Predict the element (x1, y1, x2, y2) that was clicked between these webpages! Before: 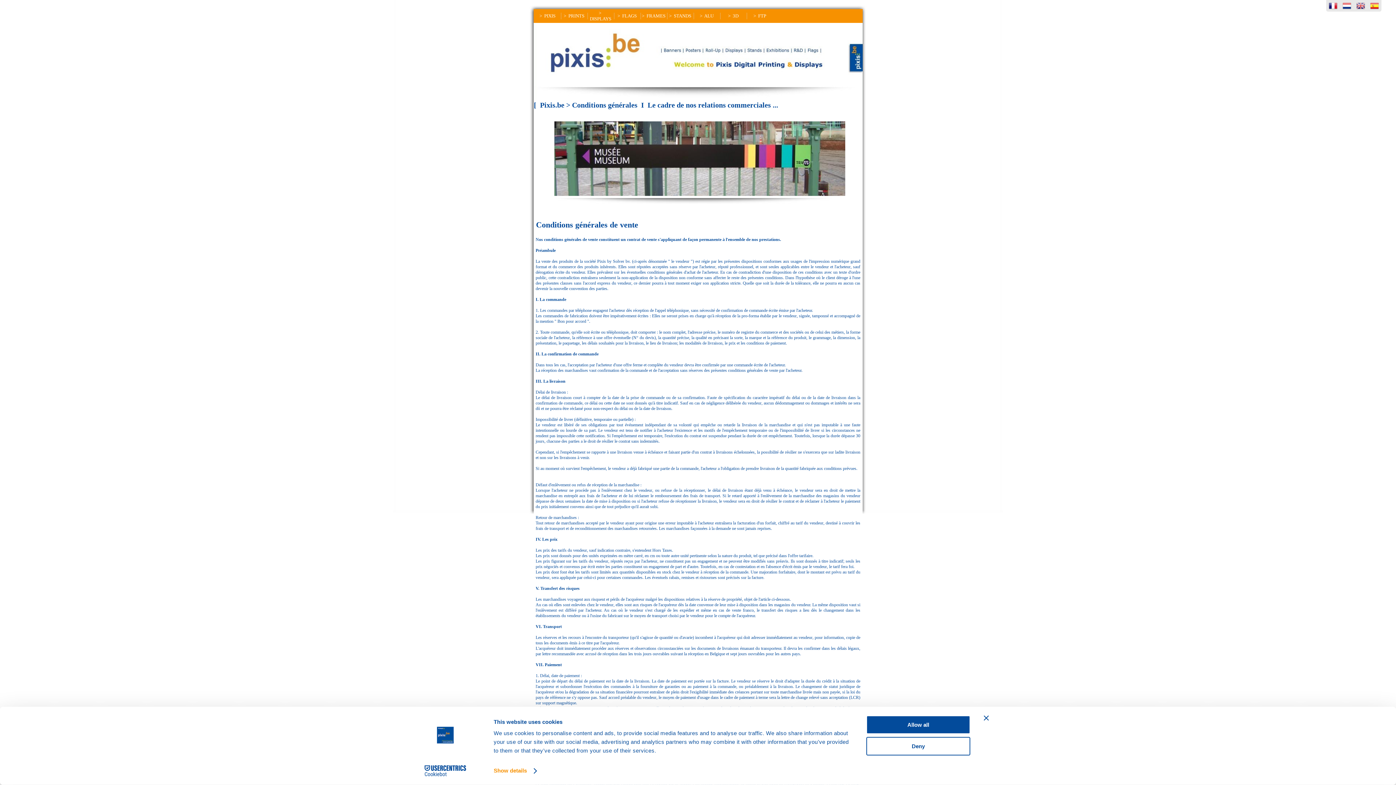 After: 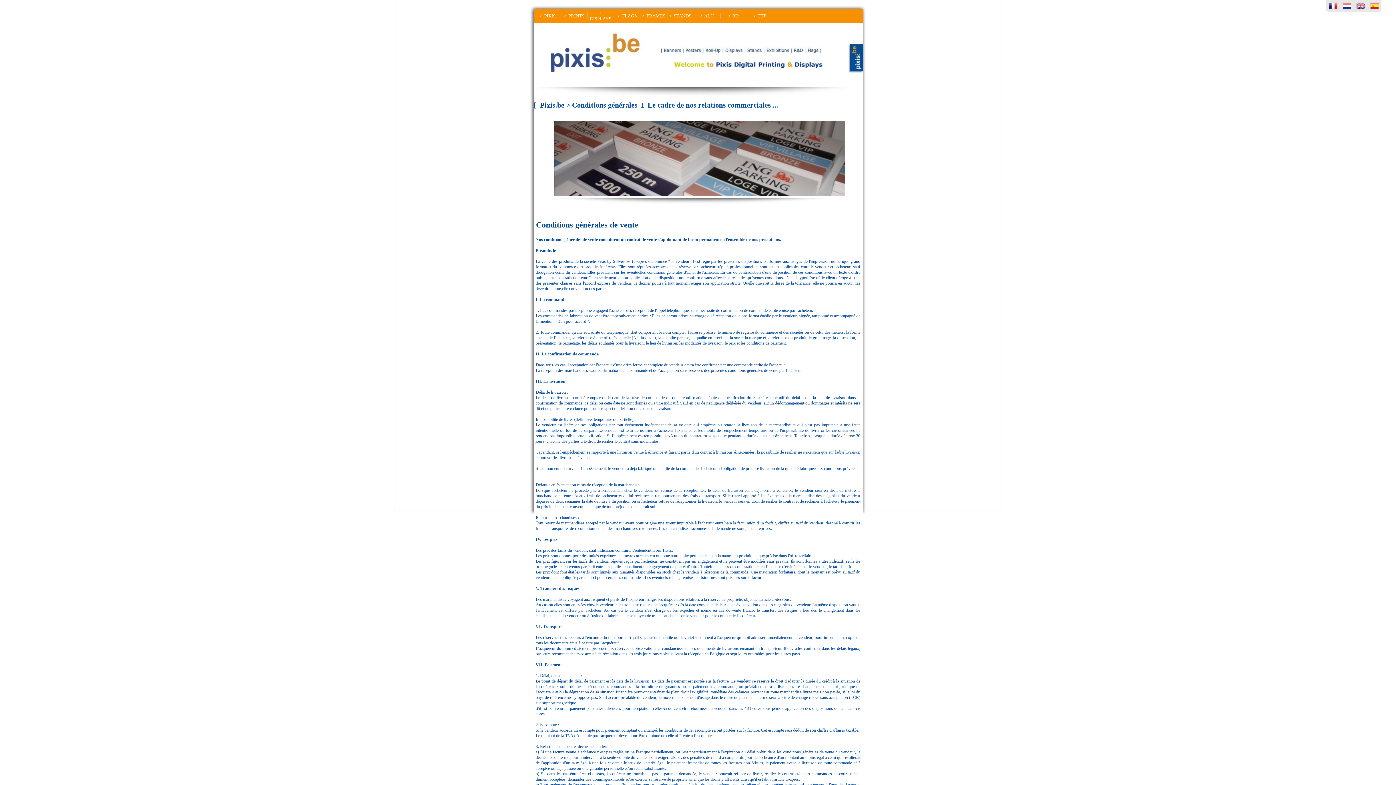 Action: bbox: (866, 737, 970, 755) label: Deny